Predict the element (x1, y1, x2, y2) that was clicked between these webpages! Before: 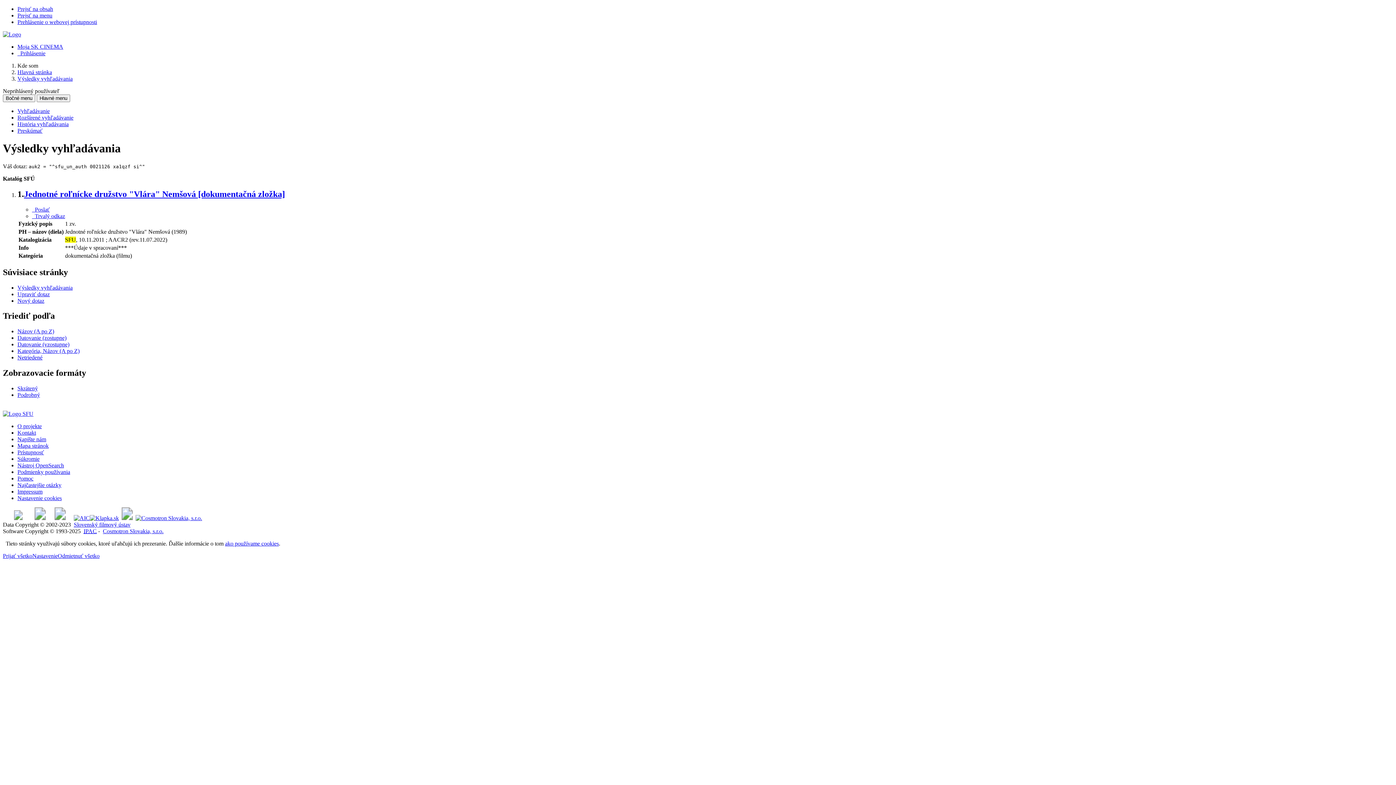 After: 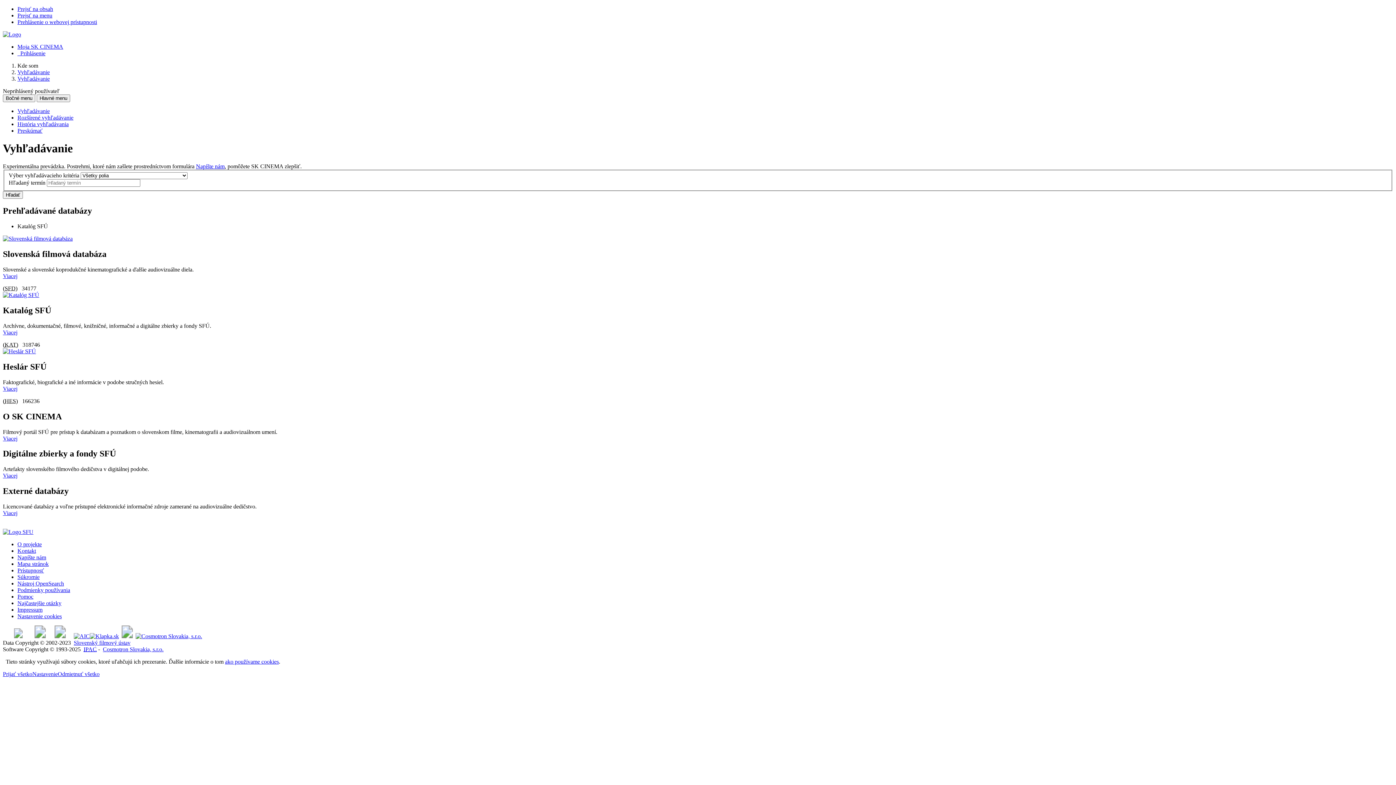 Action: bbox: (17, 297, 44, 303) label: Vyhľadávanie v online katalógu